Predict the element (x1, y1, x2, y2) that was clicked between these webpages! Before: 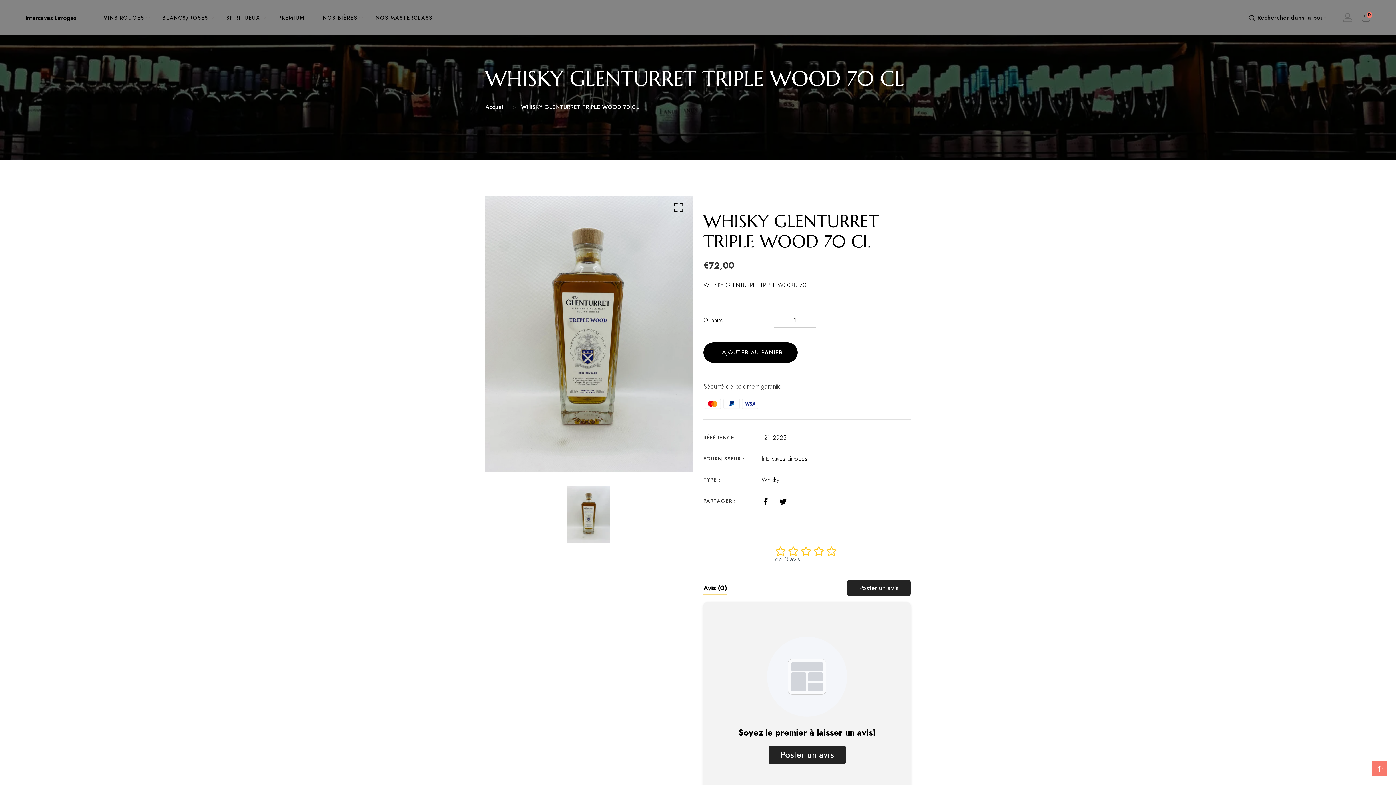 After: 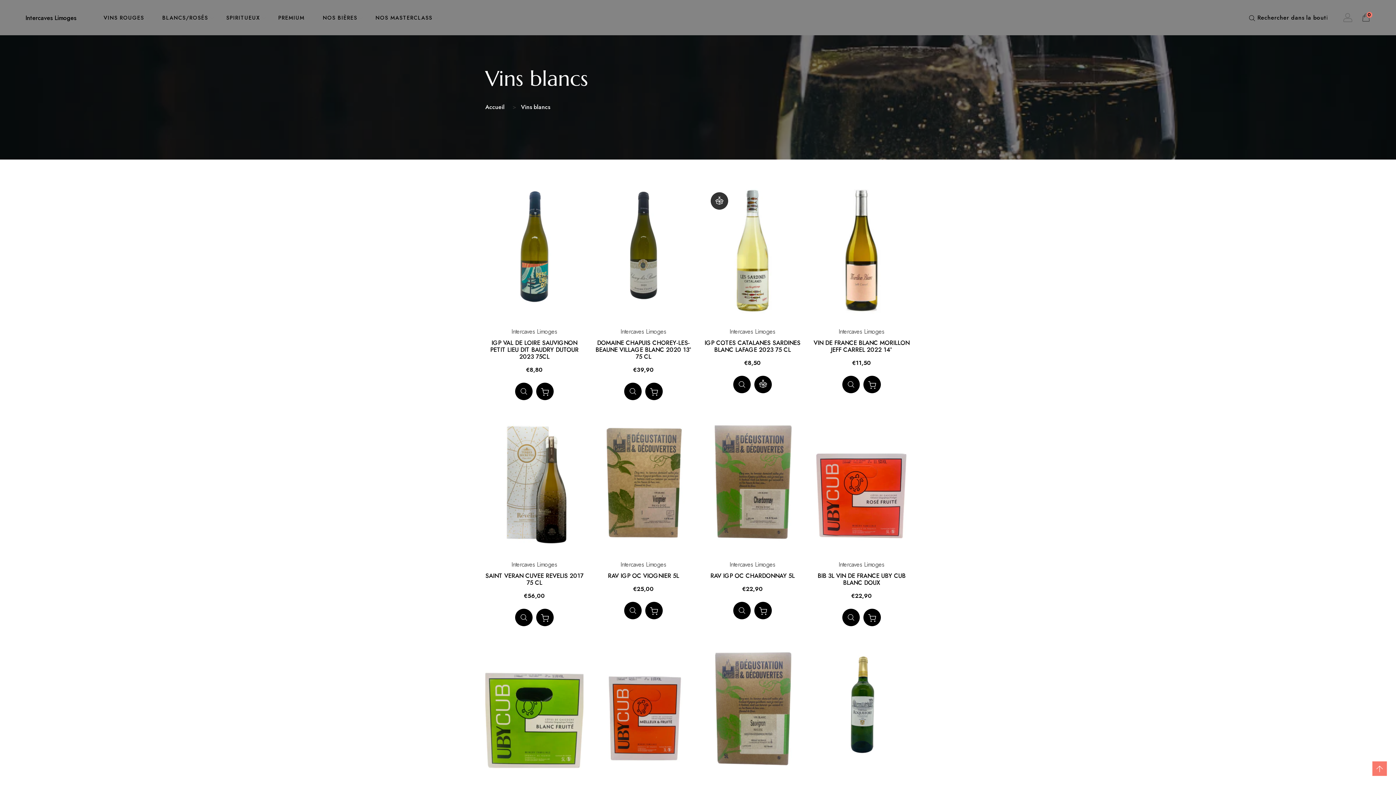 Action: bbox: (153, 0, 217, 35) label: BLANCS/ROSÉS